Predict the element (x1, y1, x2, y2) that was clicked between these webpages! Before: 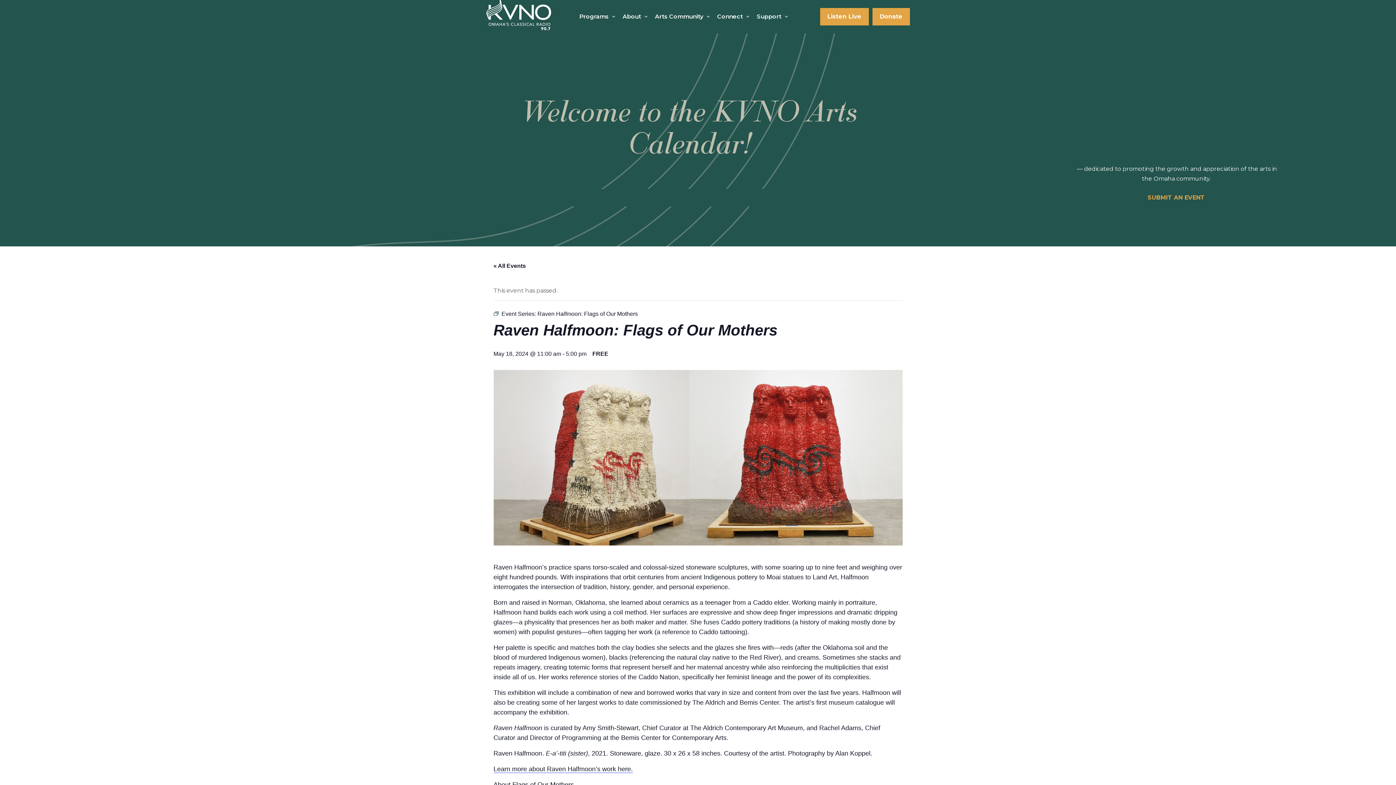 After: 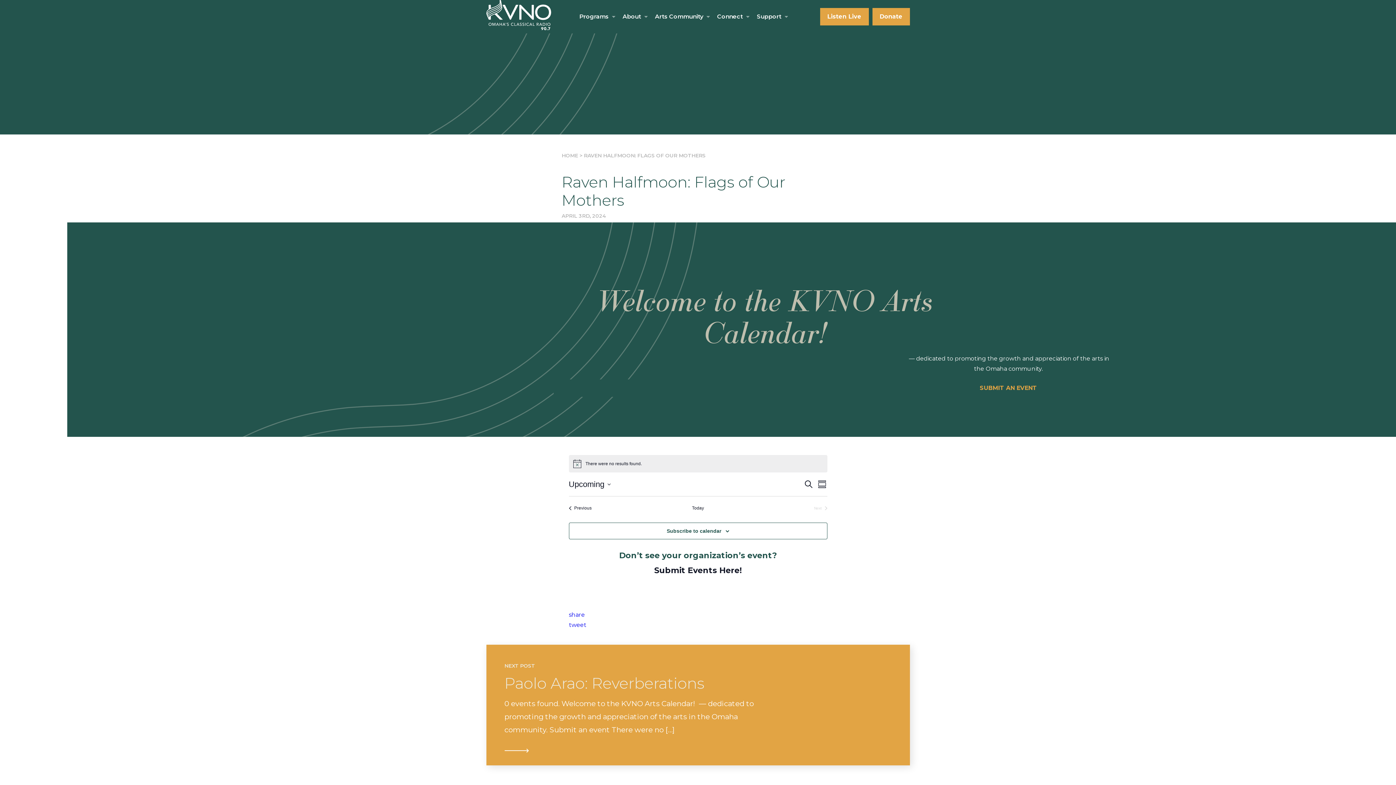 Action: label: Raven Halfmoon: Flags of Our Mothers bbox: (537, 310, 638, 317)